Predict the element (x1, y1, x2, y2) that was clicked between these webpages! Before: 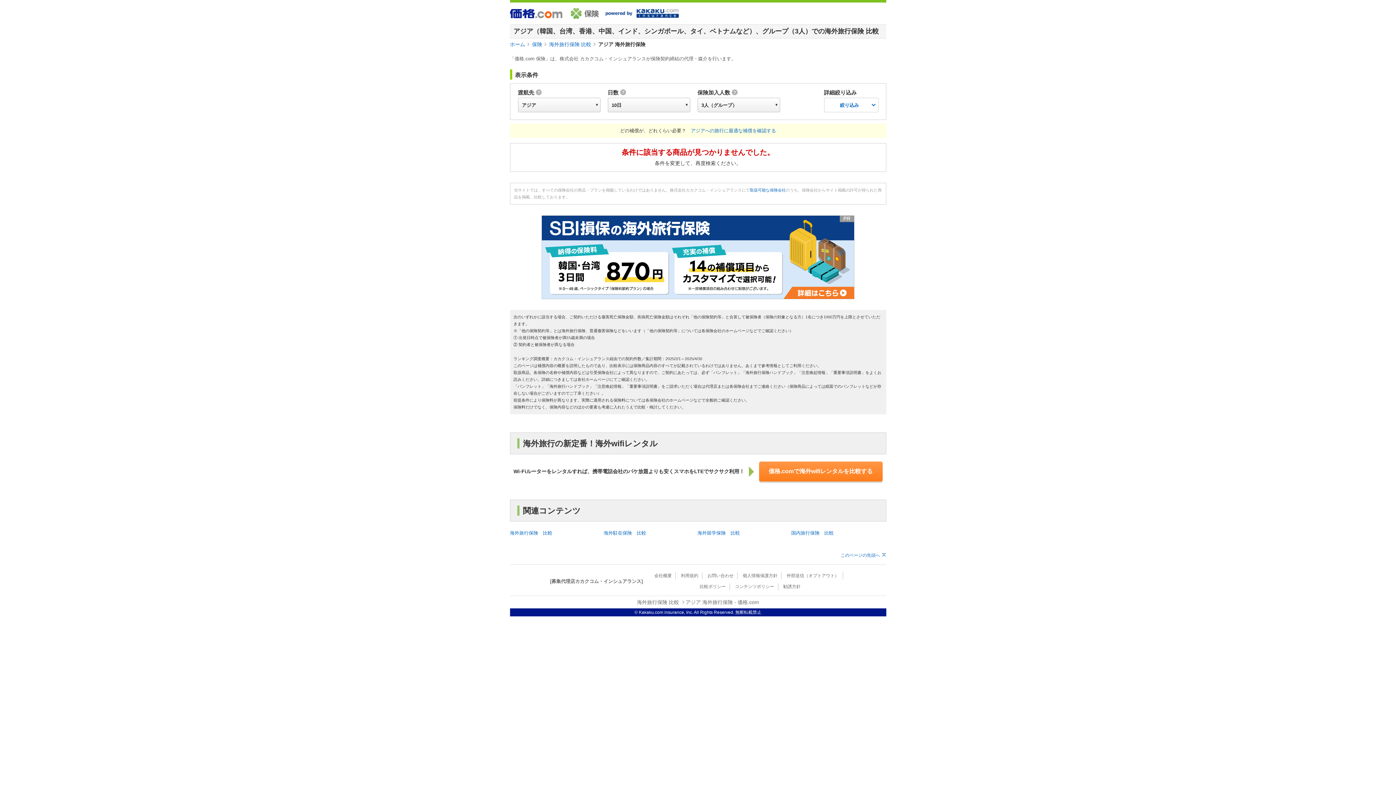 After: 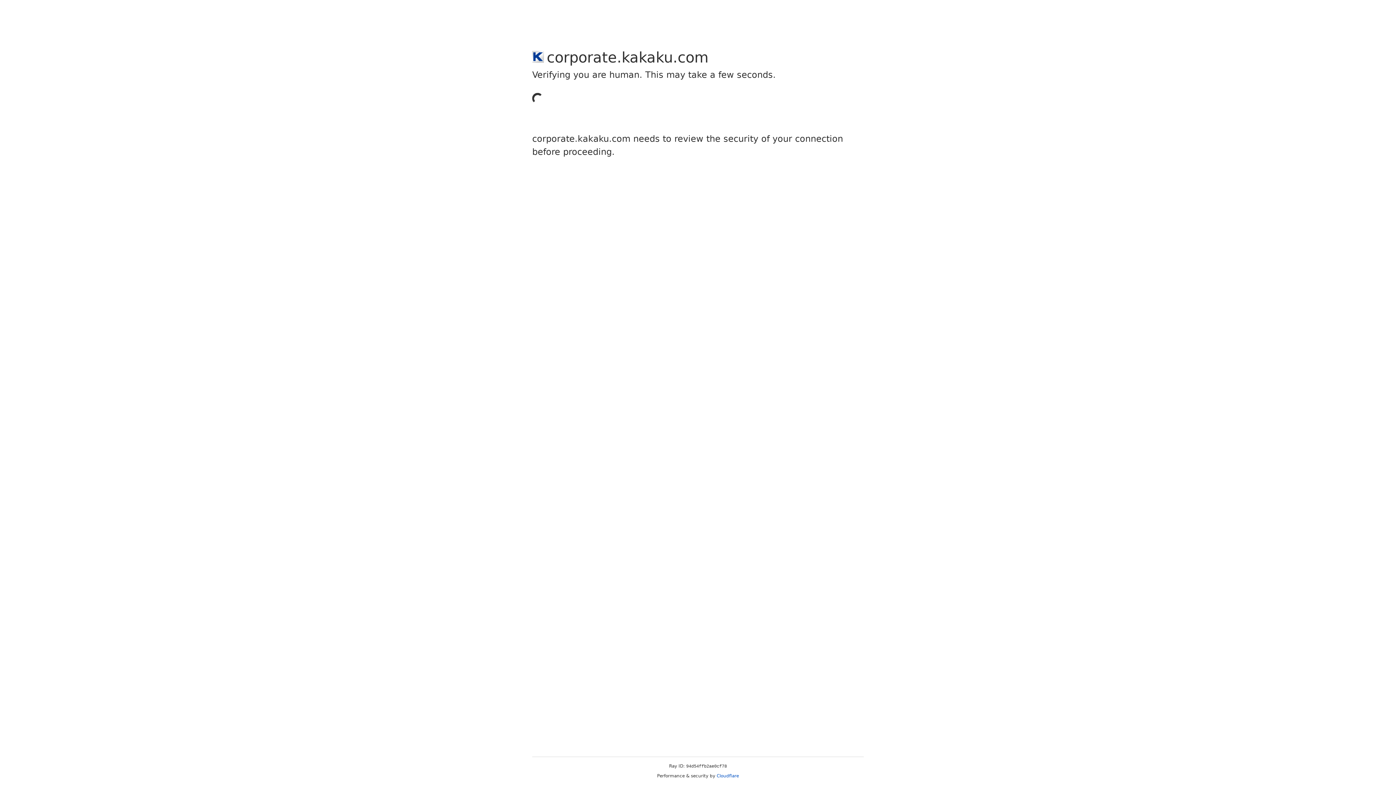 Action: bbox: (786, 573, 839, 578) label: 外部送信（オプトアウト）